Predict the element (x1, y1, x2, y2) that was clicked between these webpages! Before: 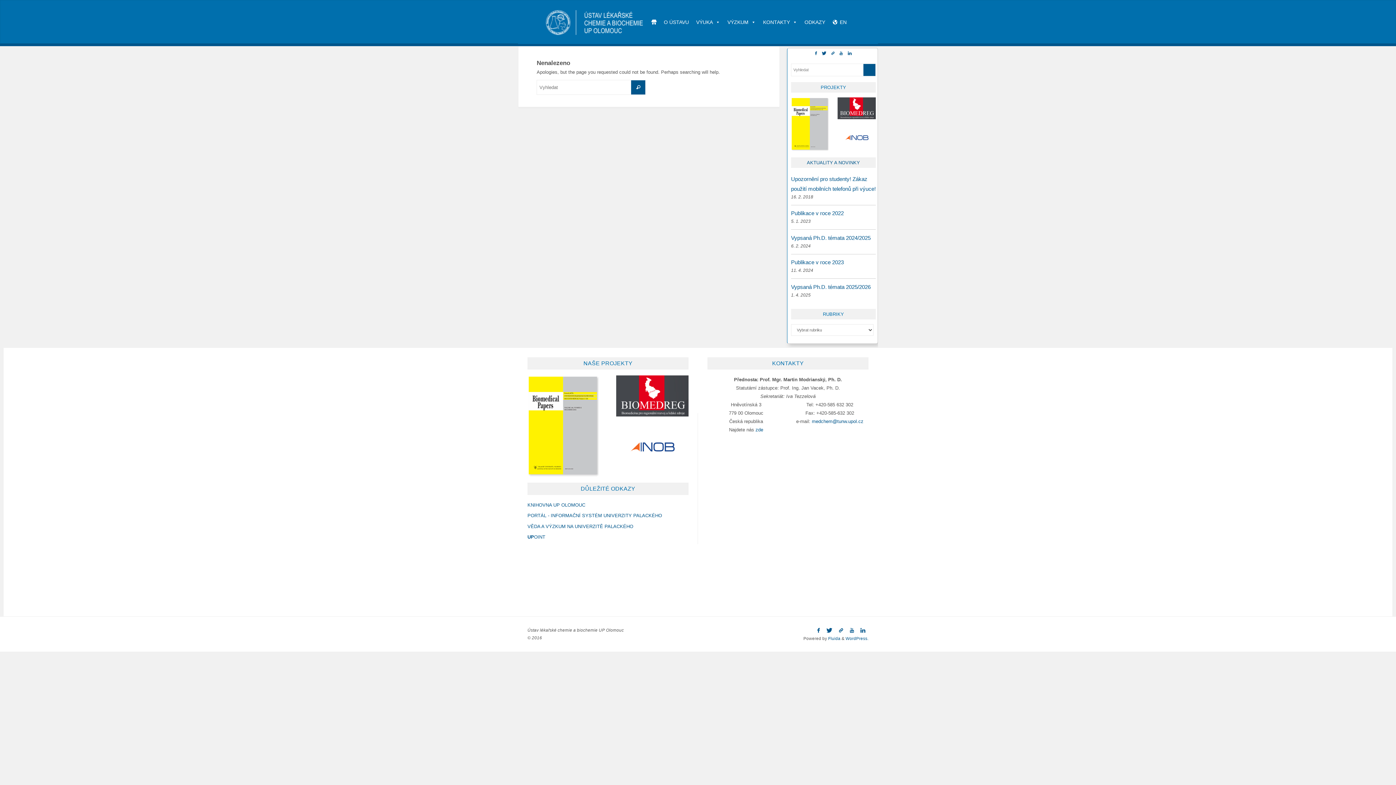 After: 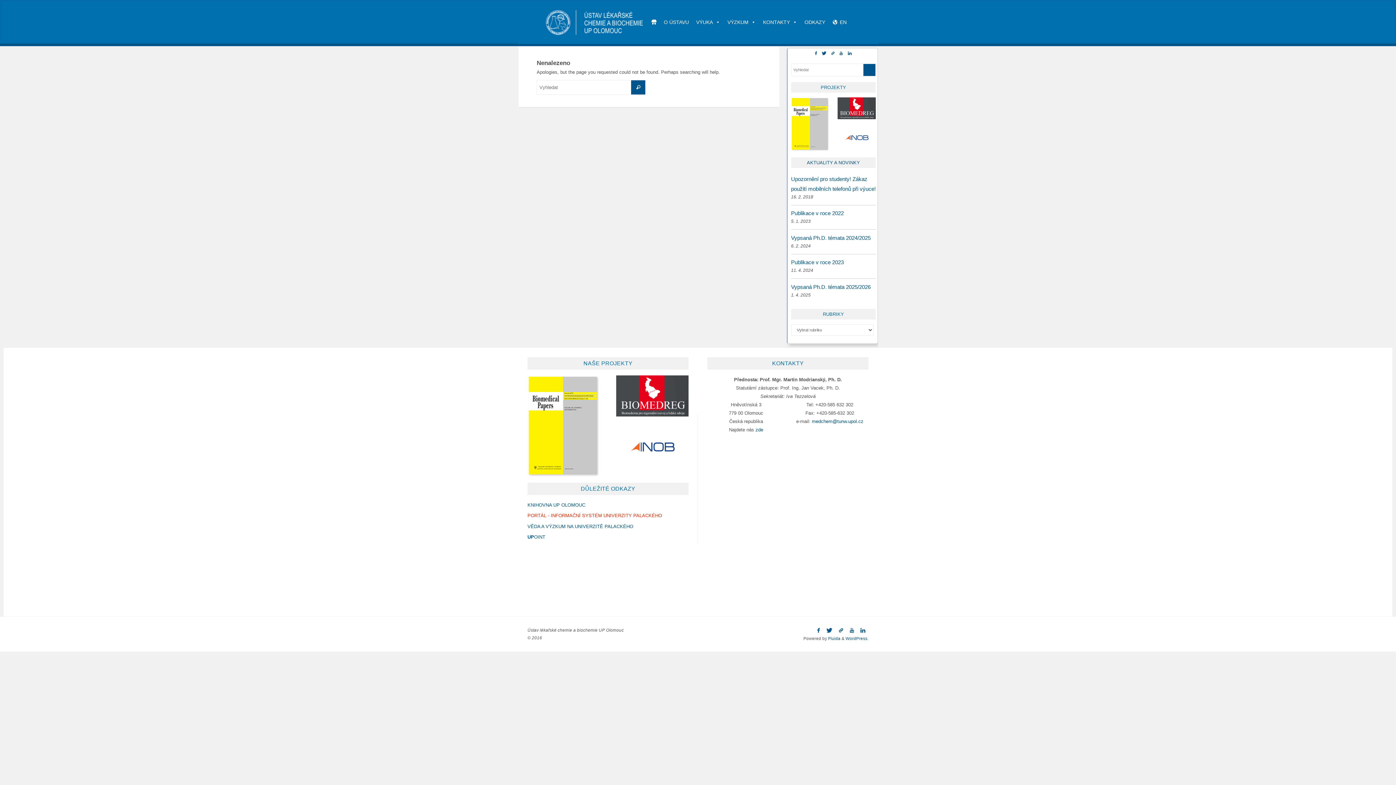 Action: label: PORTÁL - INFORMAČNÍ SYSTÉM UNIVERZITY PALACKÉHO bbox: (527, 513, 662, 518)